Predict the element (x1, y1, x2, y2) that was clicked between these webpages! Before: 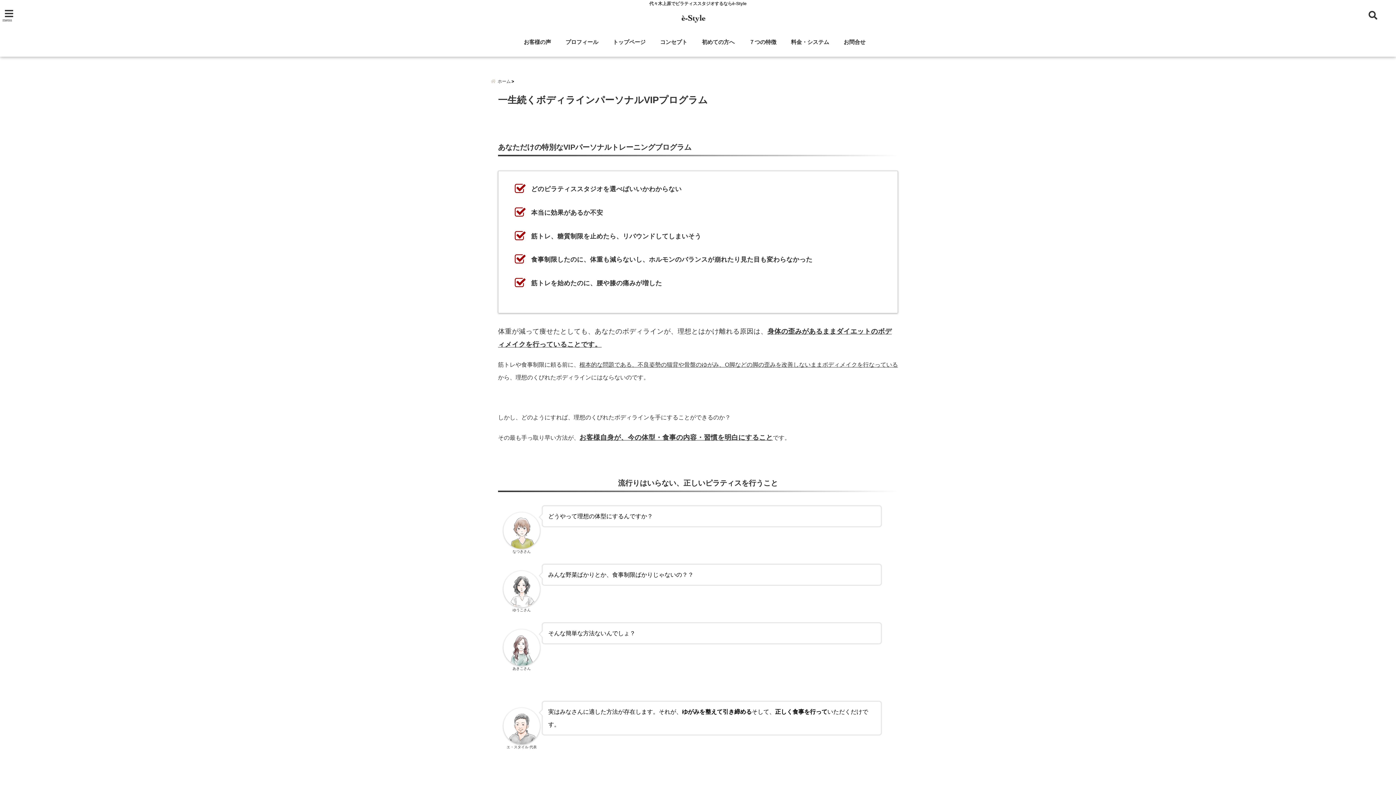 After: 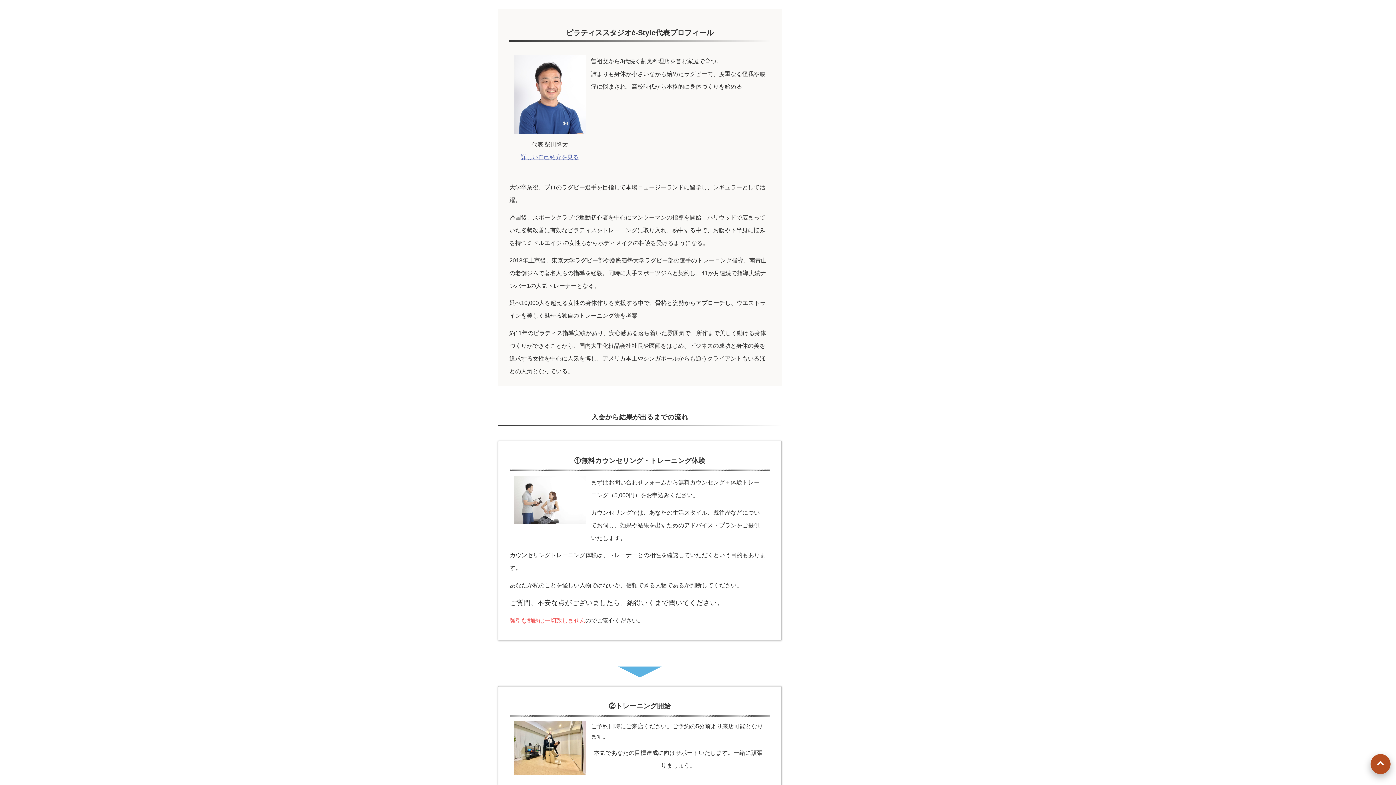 Action: bbox: (562, 35, 602, 49) label: プロフィール